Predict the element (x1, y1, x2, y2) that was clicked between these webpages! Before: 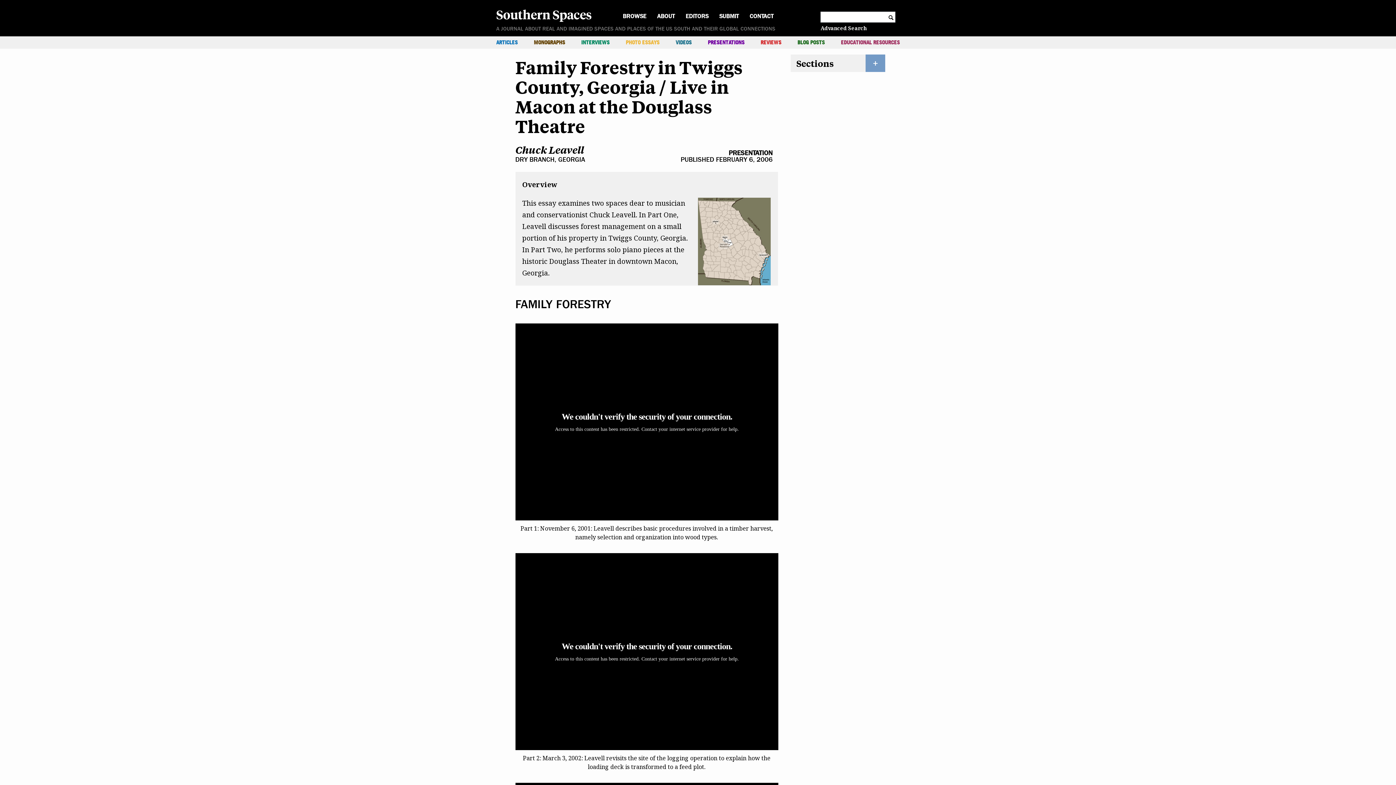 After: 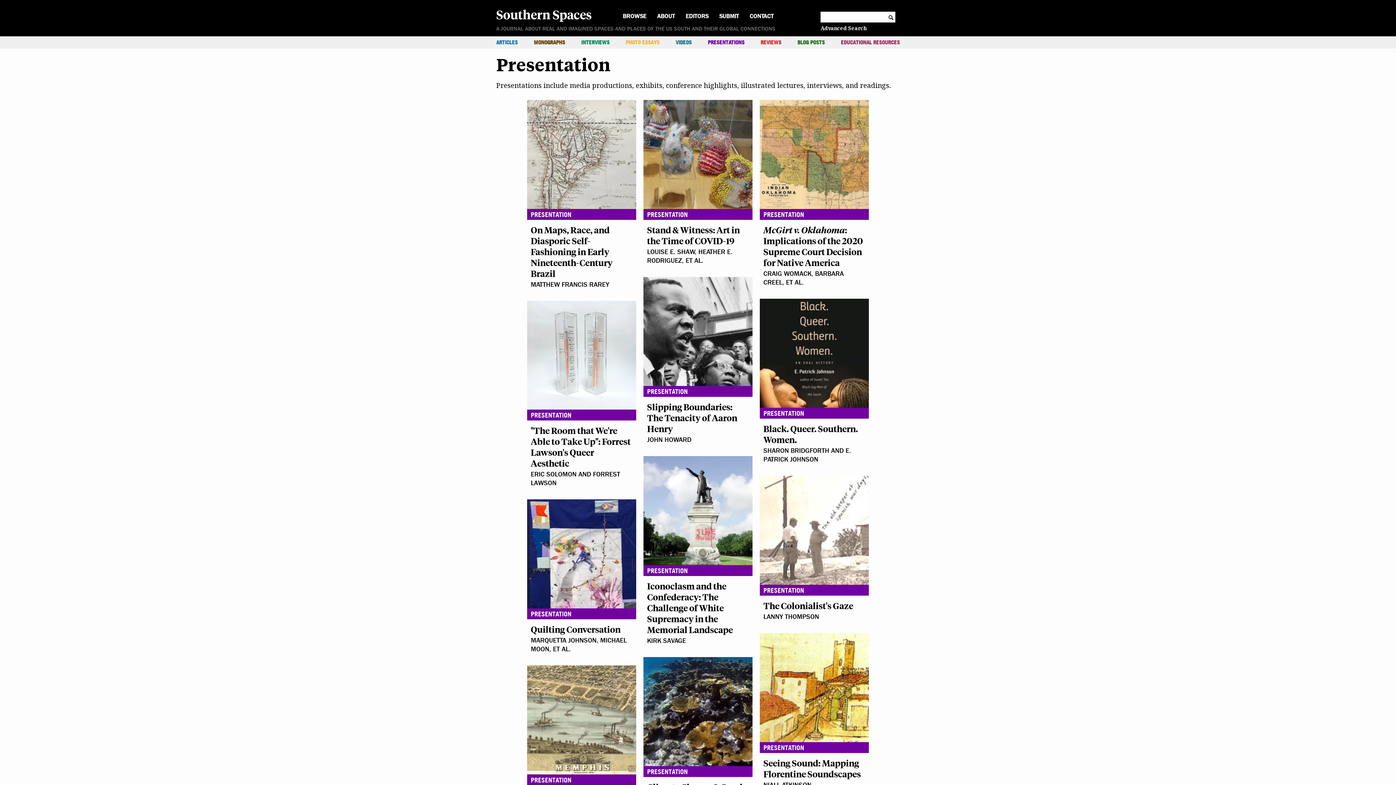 Action: bbox: (707, 36, 744, 48) label: PRESENTATIONS